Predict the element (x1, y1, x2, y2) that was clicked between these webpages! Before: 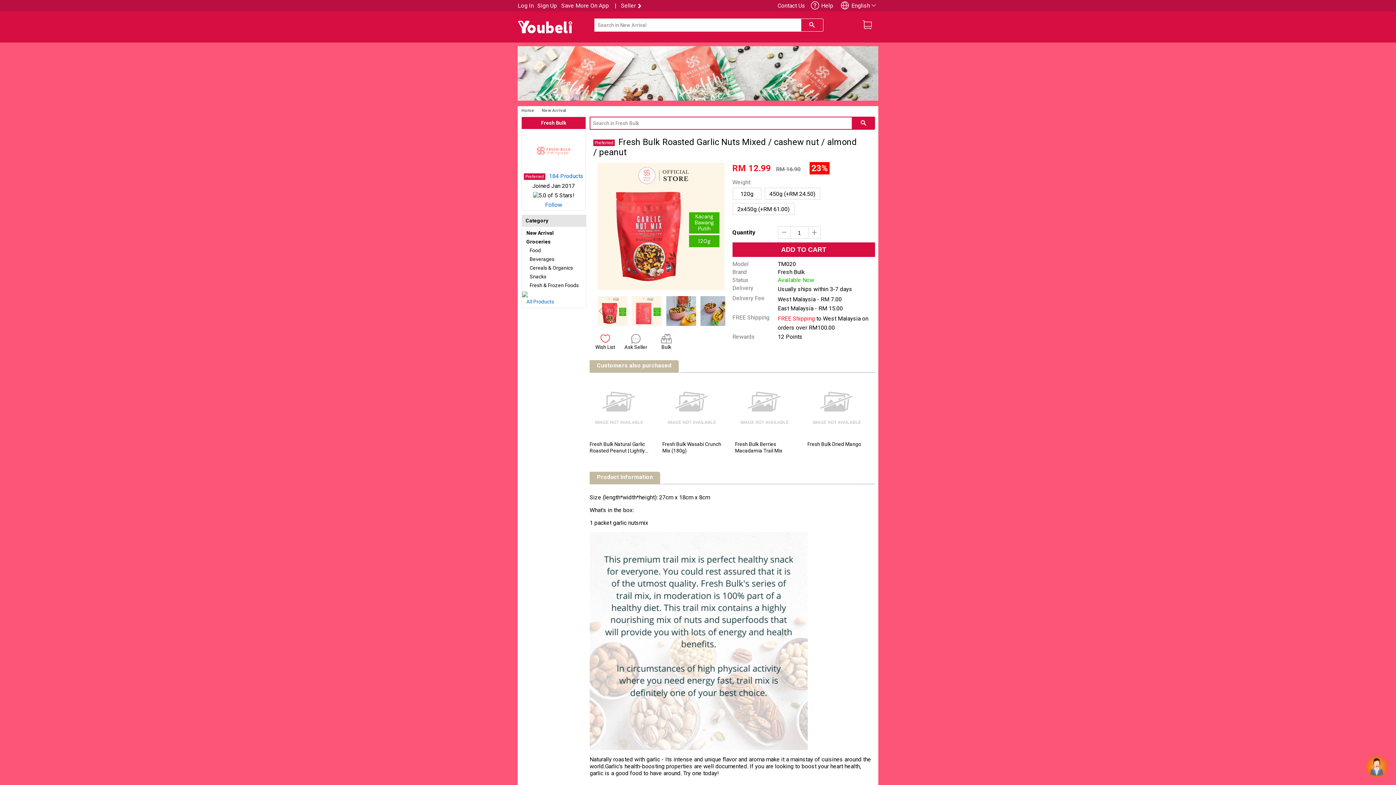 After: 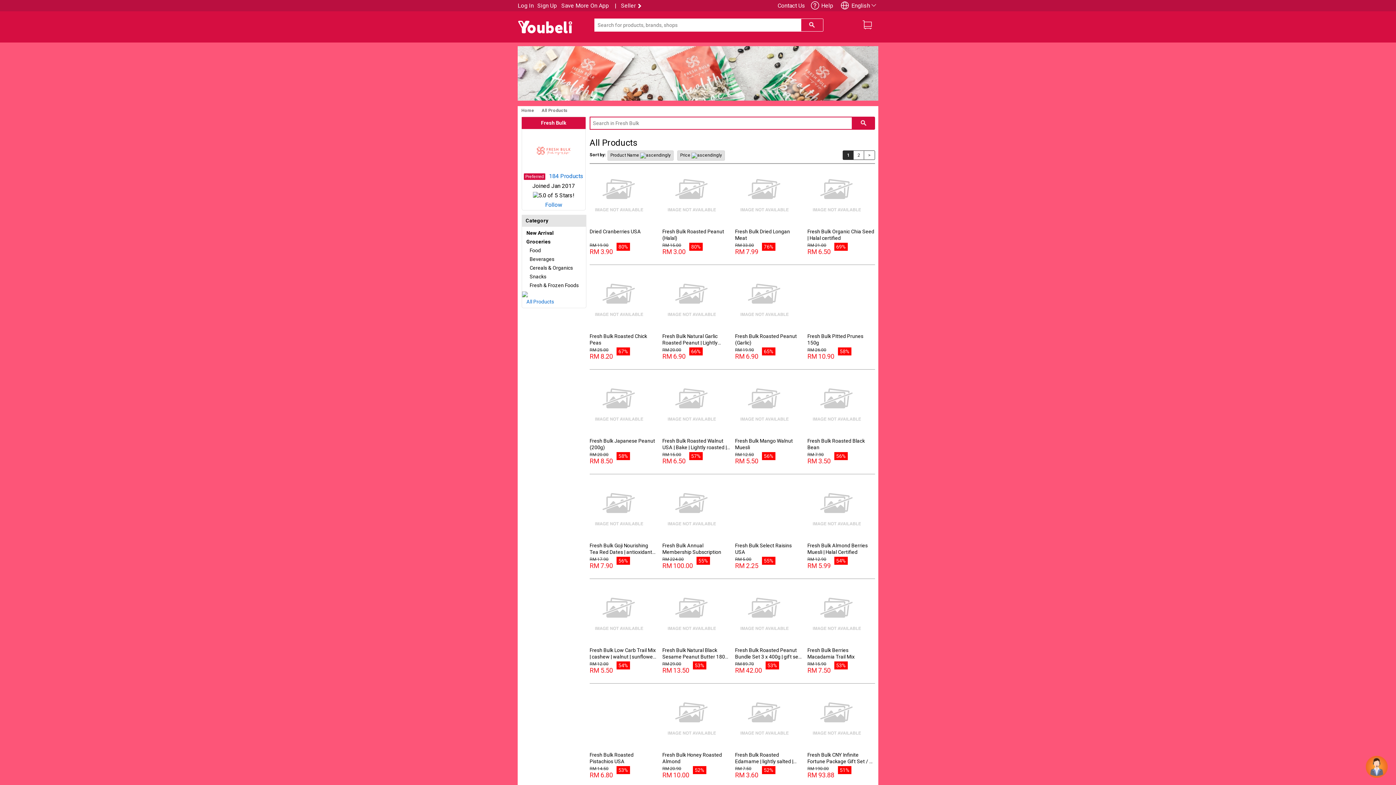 Action: label: 184 Products bbox: (549, 172, 583, 179)